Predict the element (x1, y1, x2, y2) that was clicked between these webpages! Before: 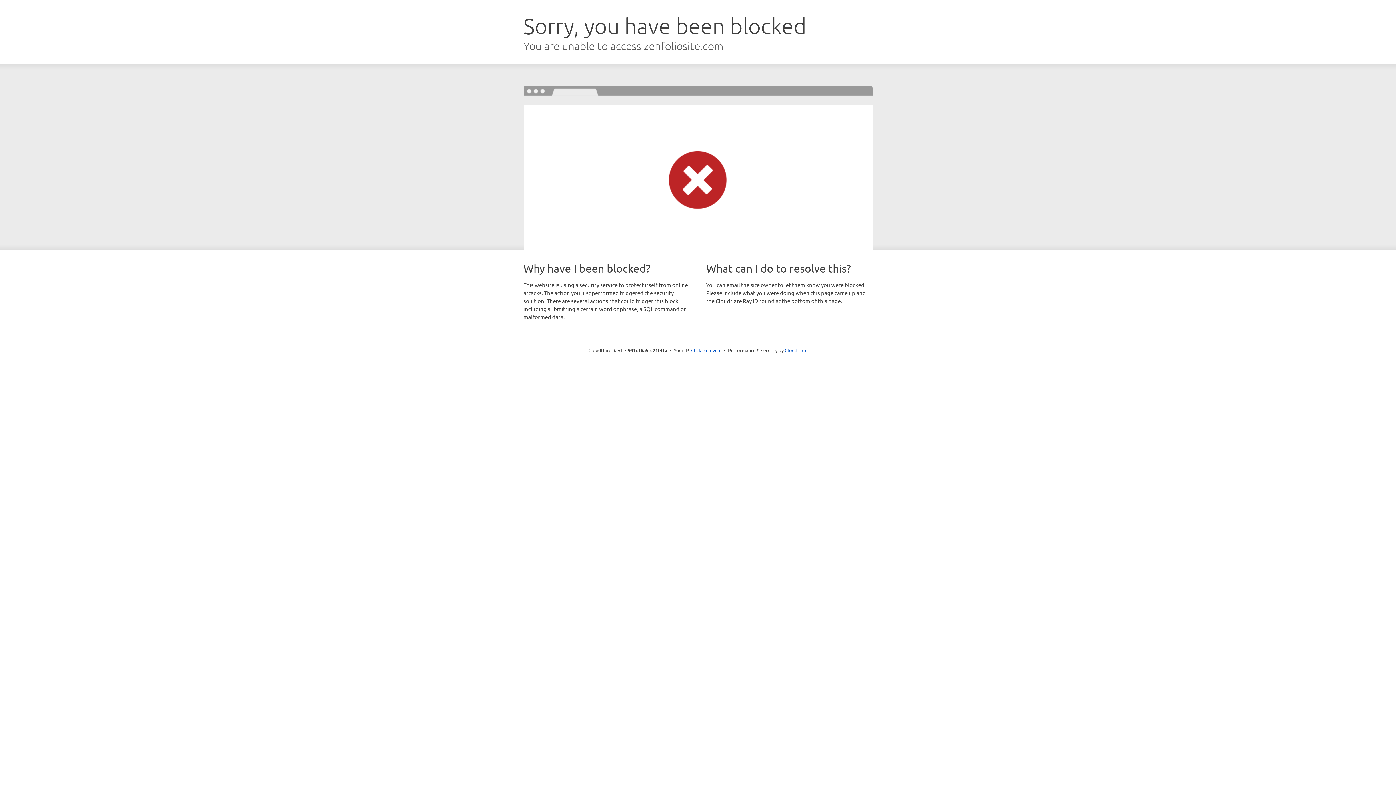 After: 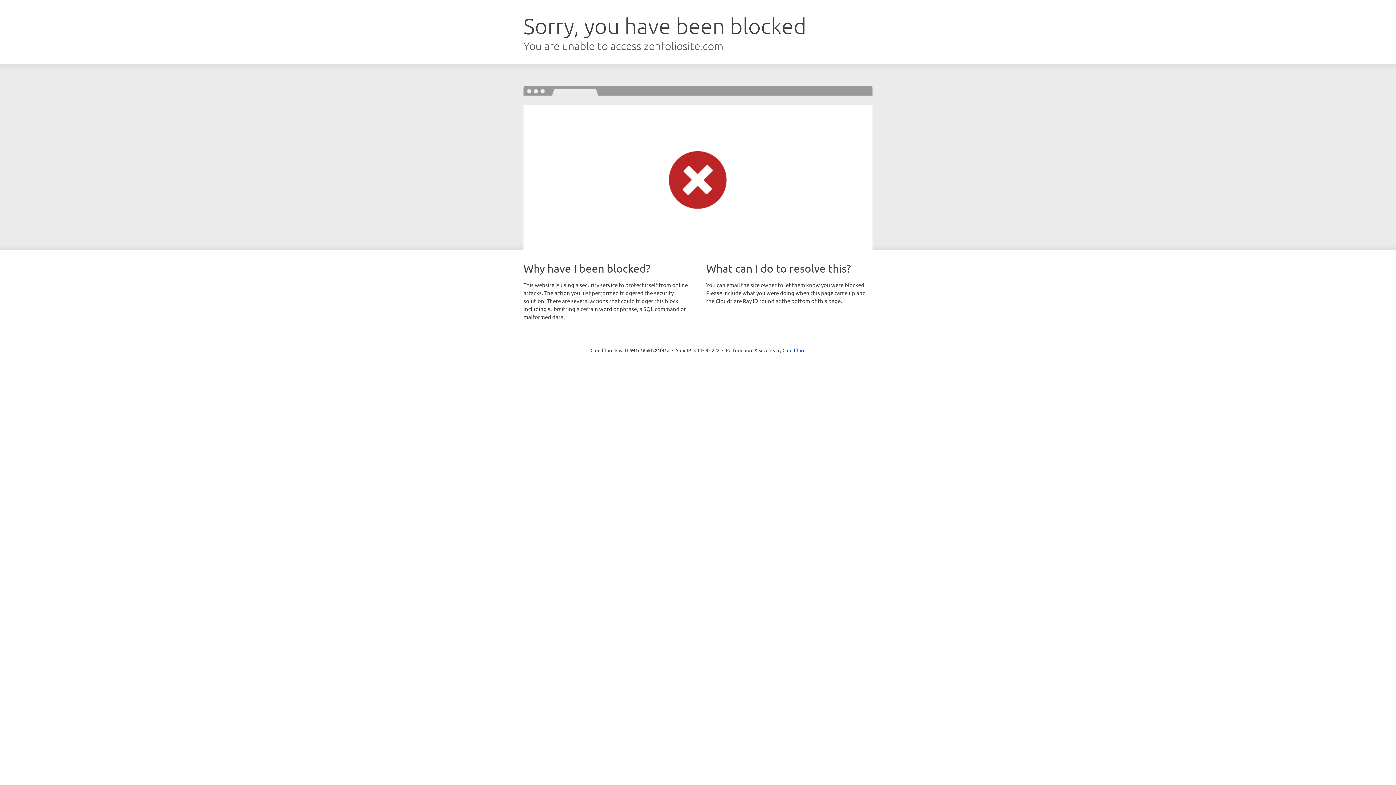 Action: bbox: (691, 346, 721, 353) label: Click to reveal